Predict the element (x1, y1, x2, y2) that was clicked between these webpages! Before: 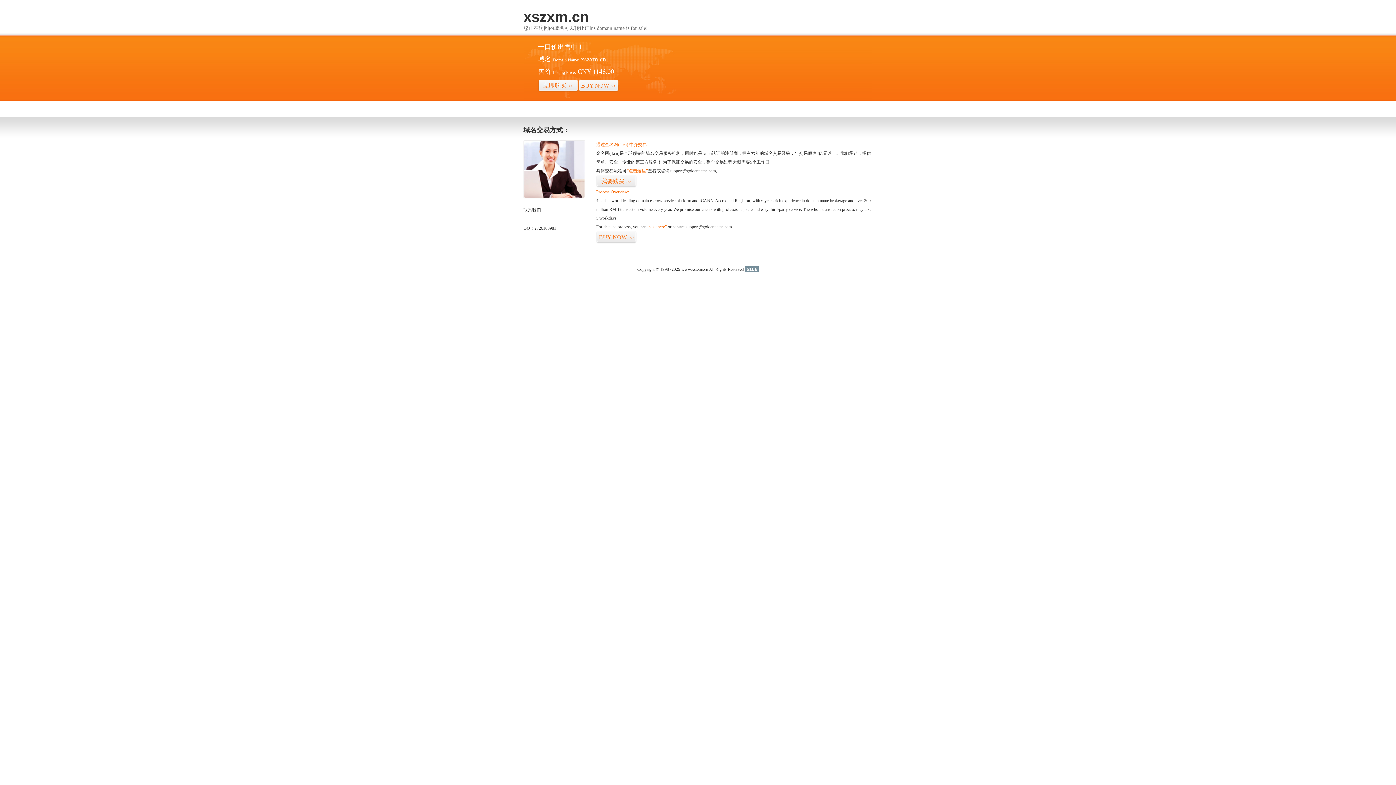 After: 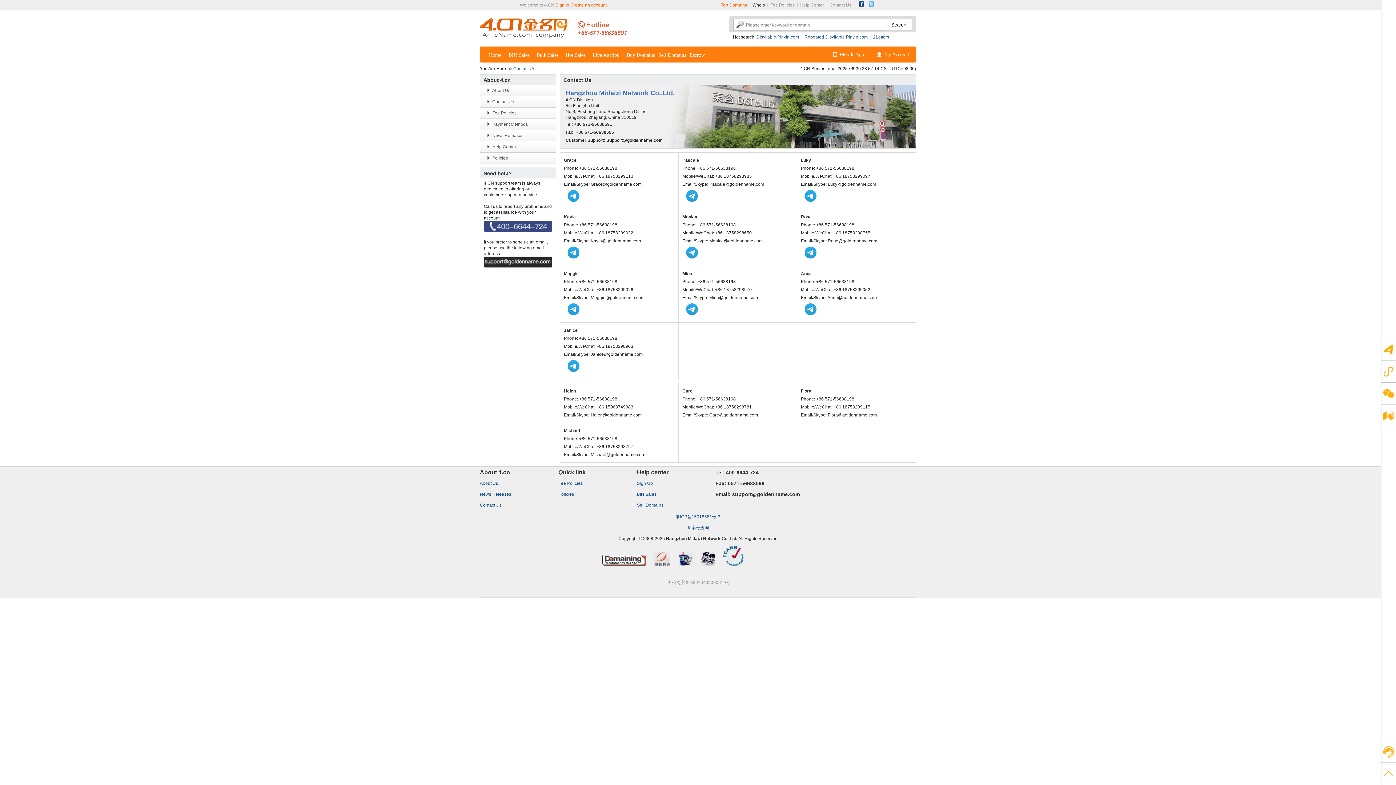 Action: bbox: (523, 194, 585, 199)